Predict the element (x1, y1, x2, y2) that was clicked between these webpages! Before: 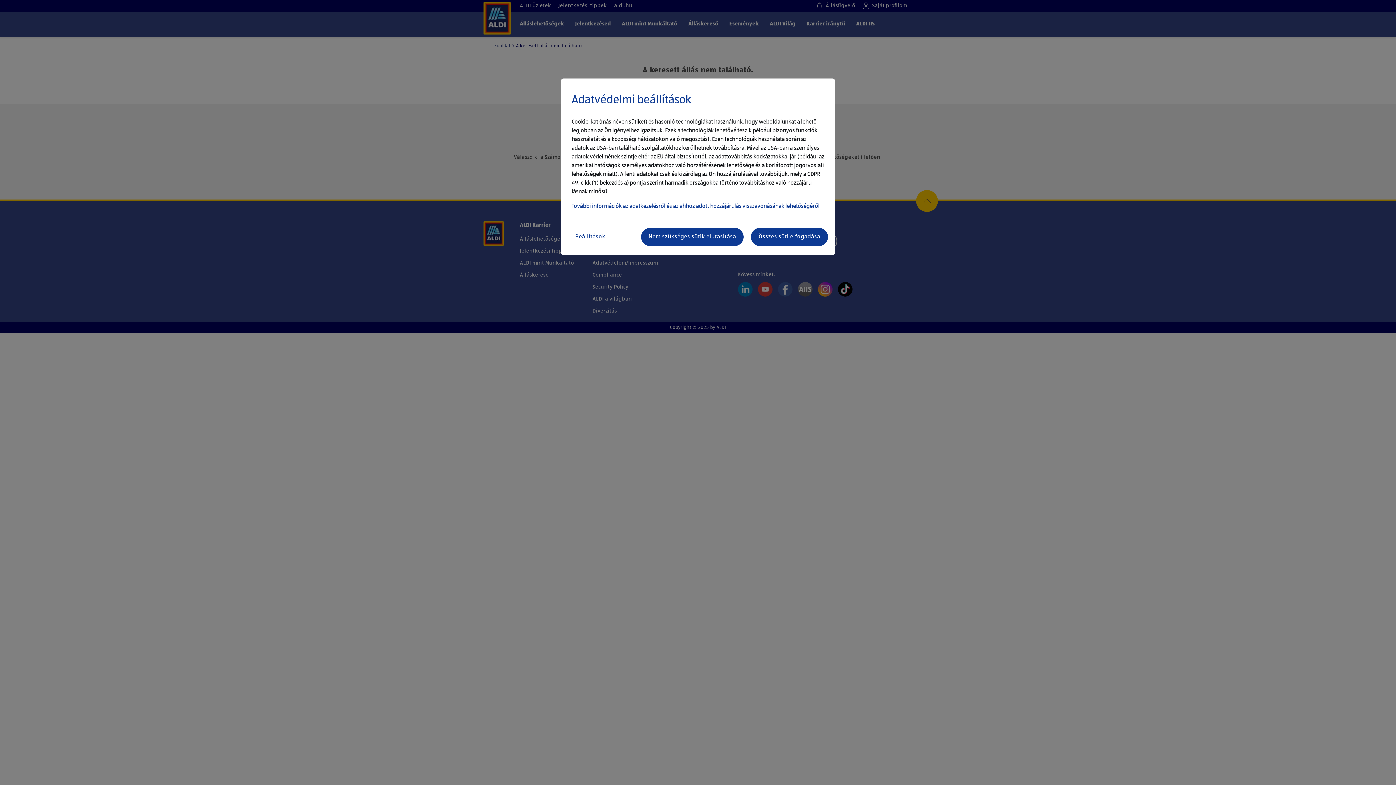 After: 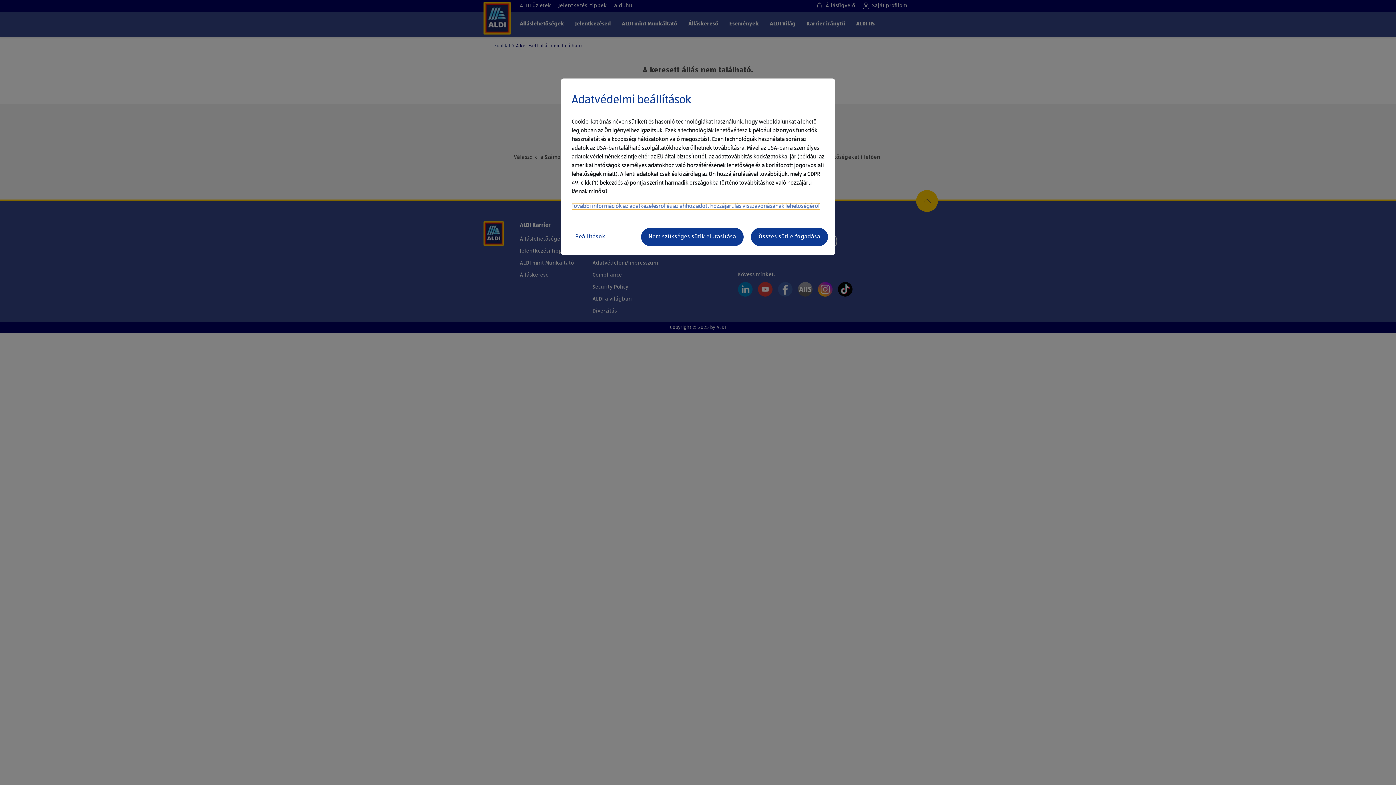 Action: bbox: (571, 203, 819, 209) label: További infor­má­ciók az adat­ke­ze­lésről és az ahhoz adott hozzá­já­rulás vissza­vo­ná­sának lehe­tő­sé­géről